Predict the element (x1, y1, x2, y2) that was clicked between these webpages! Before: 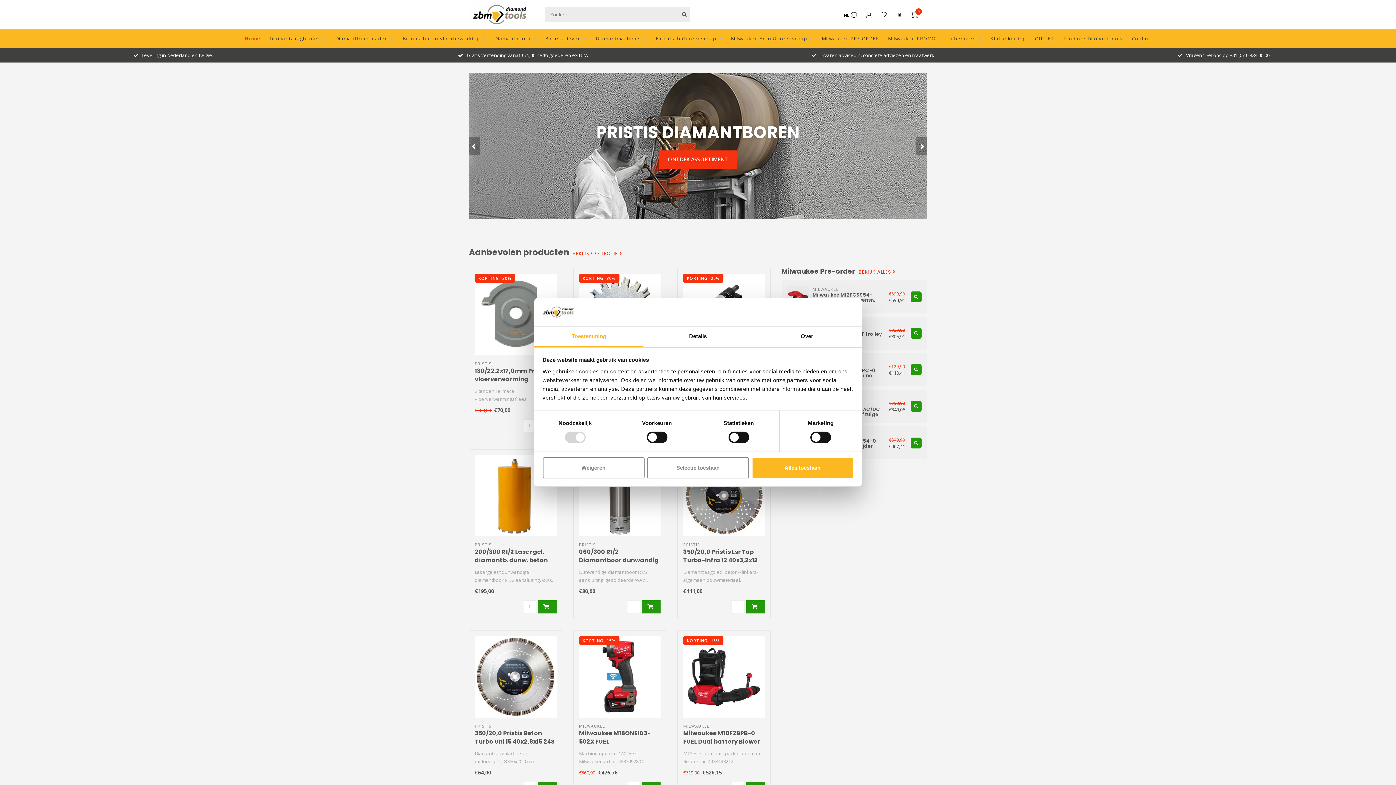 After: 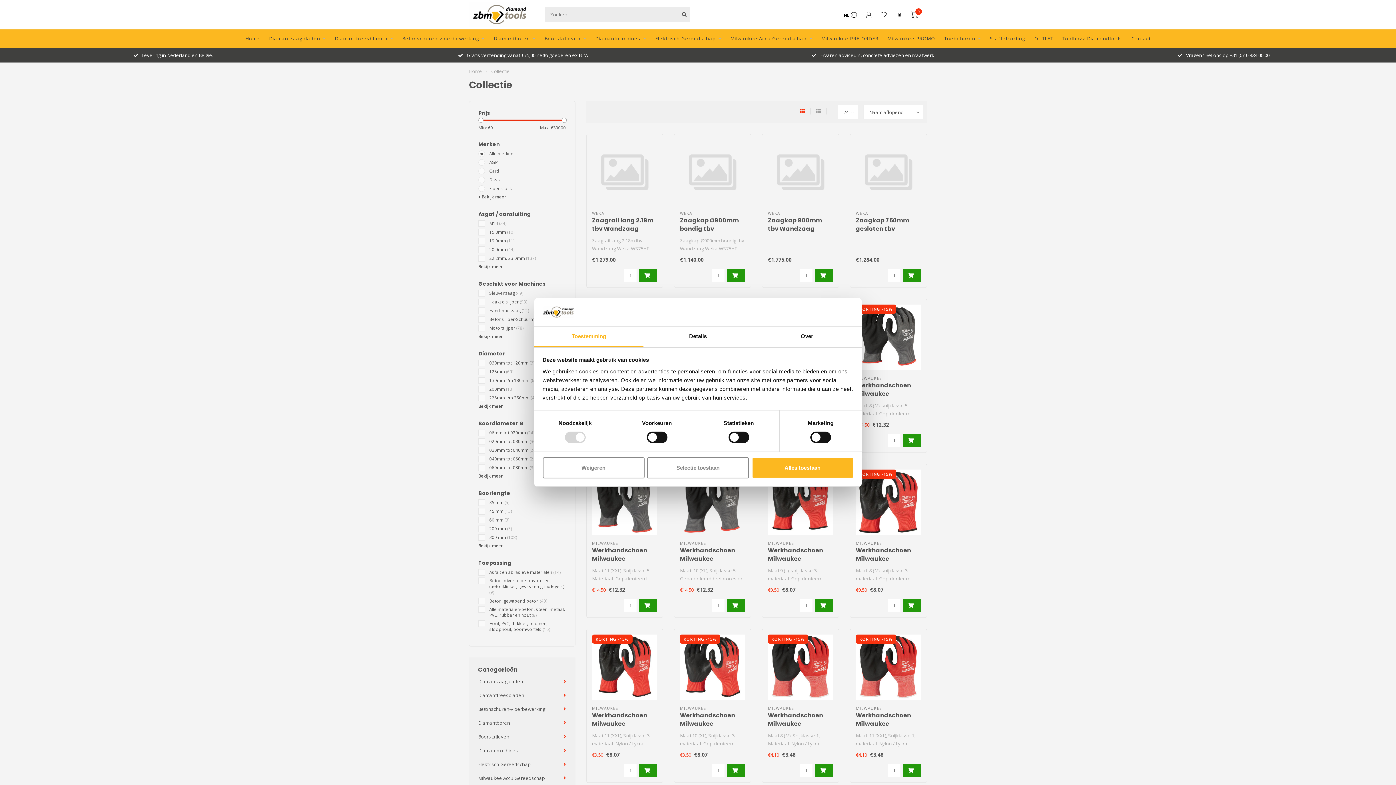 Action: bbox: (572, 251, 622, 256) label: BEKIJK COLLECTIE 